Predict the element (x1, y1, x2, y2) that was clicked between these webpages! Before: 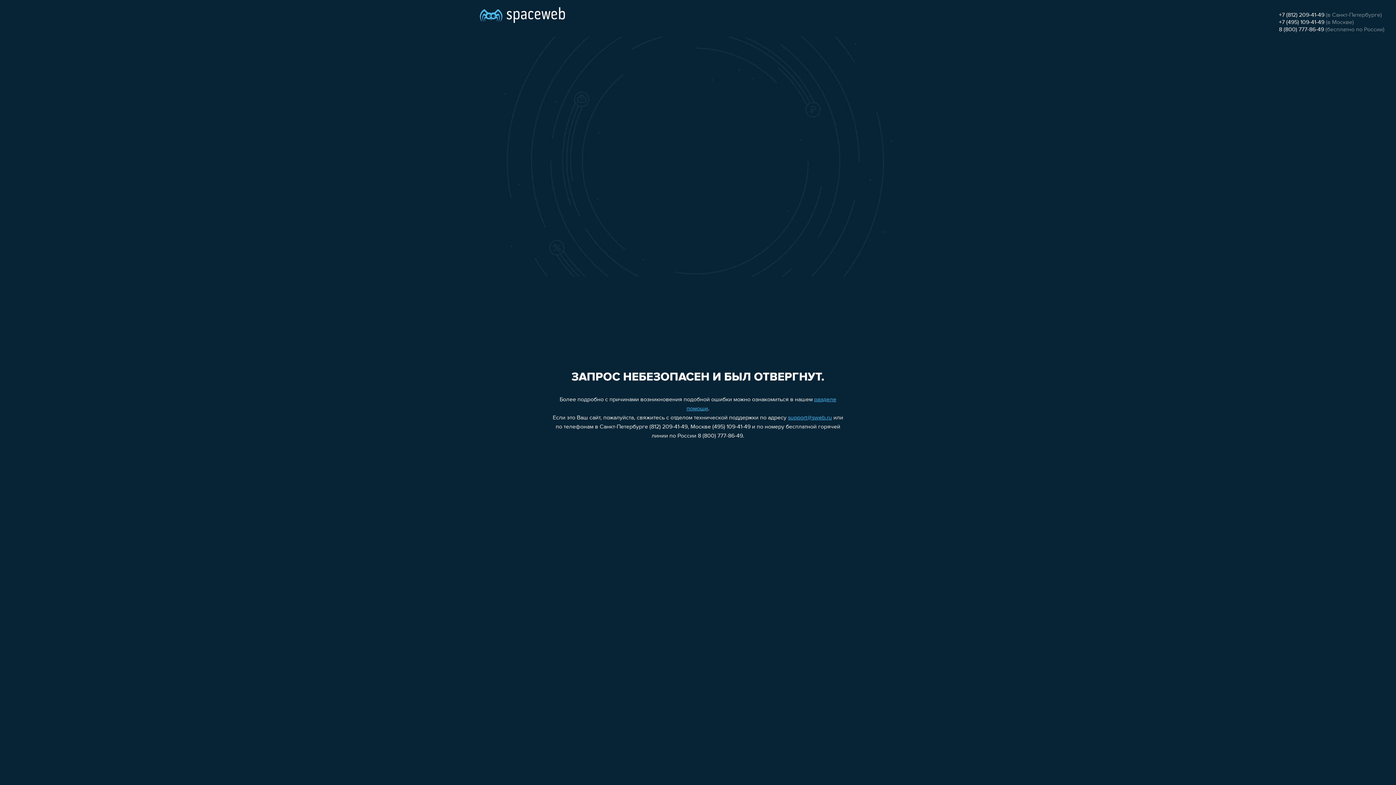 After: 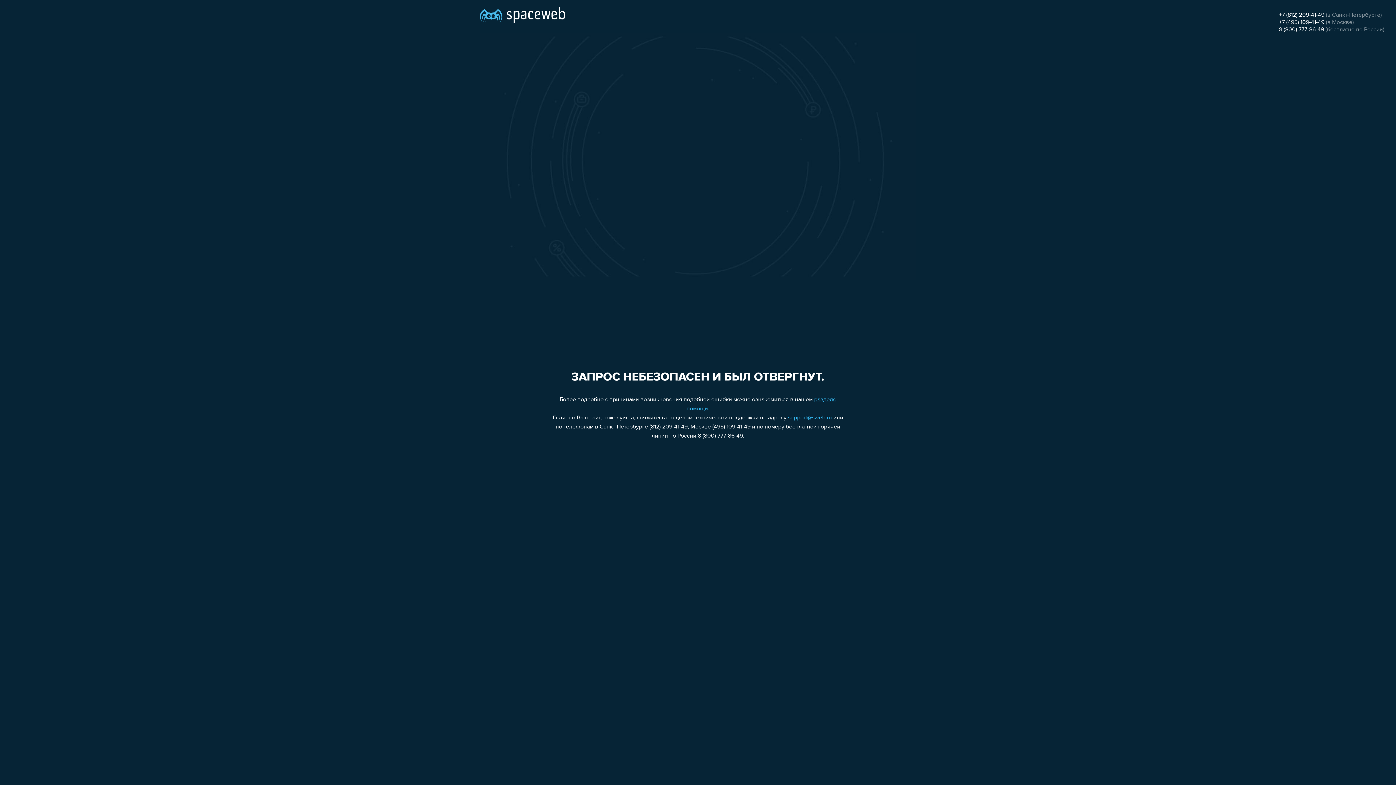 Action: bbox: (788, 415, 832, 421) label: support@sweb.ru